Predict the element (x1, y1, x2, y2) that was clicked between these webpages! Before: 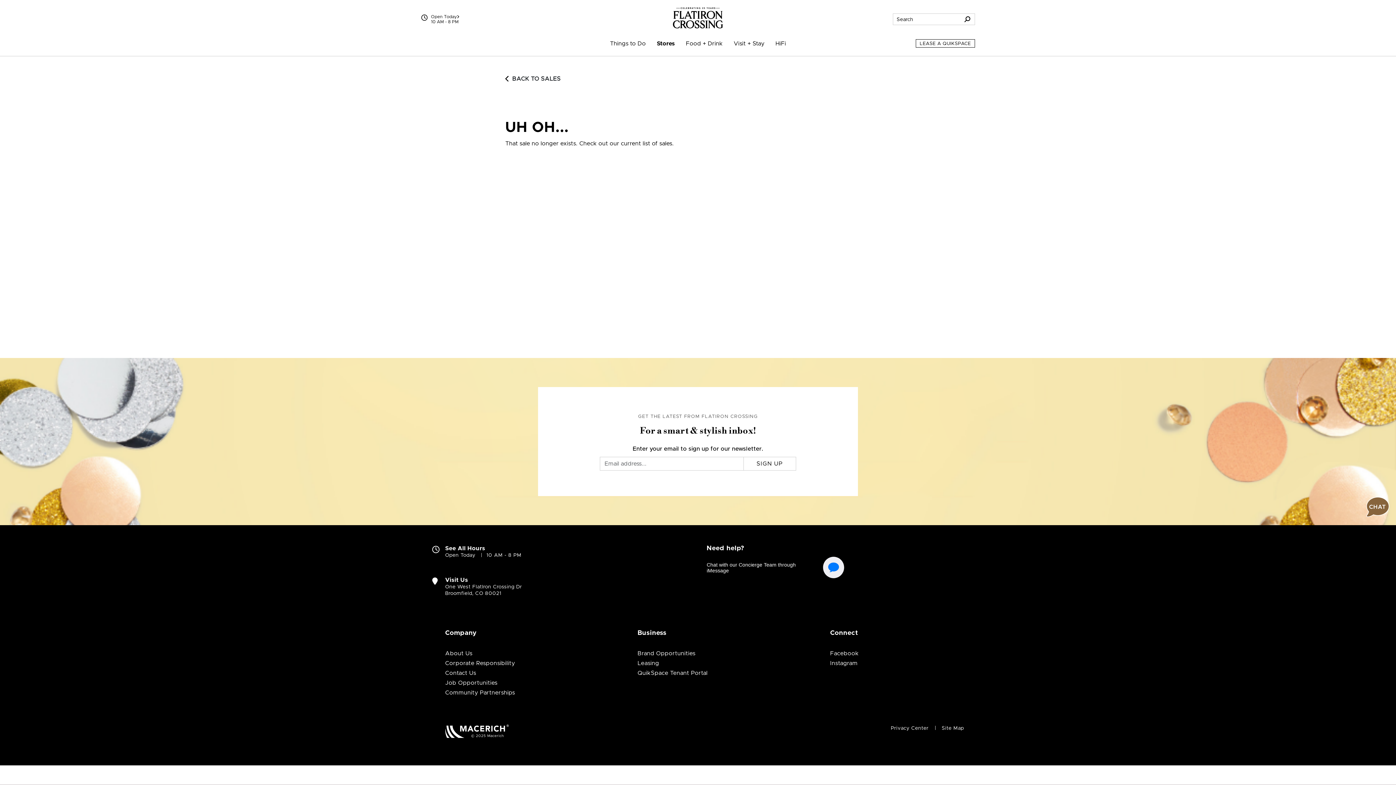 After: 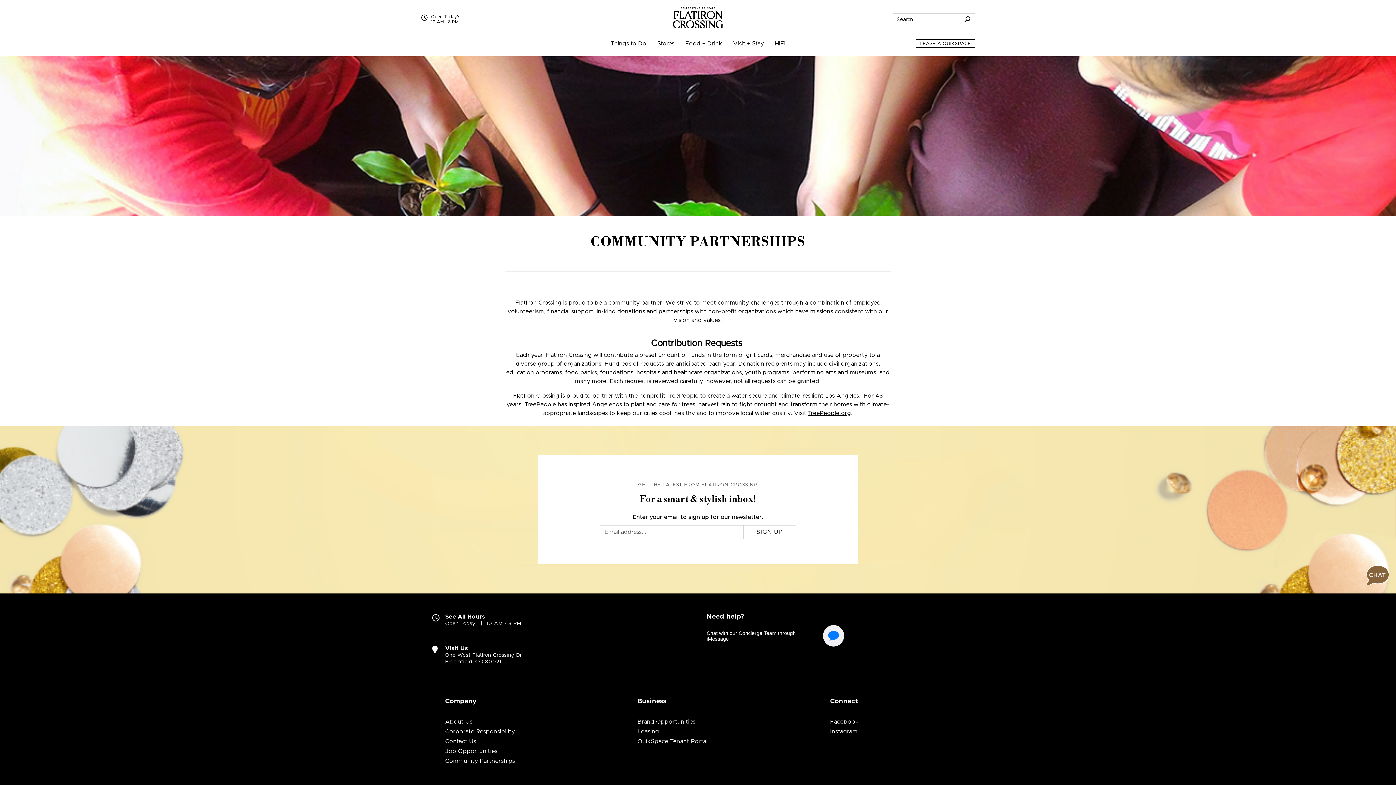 Action: bbox: (445, 690, 515, 696) label: Community Partnerships